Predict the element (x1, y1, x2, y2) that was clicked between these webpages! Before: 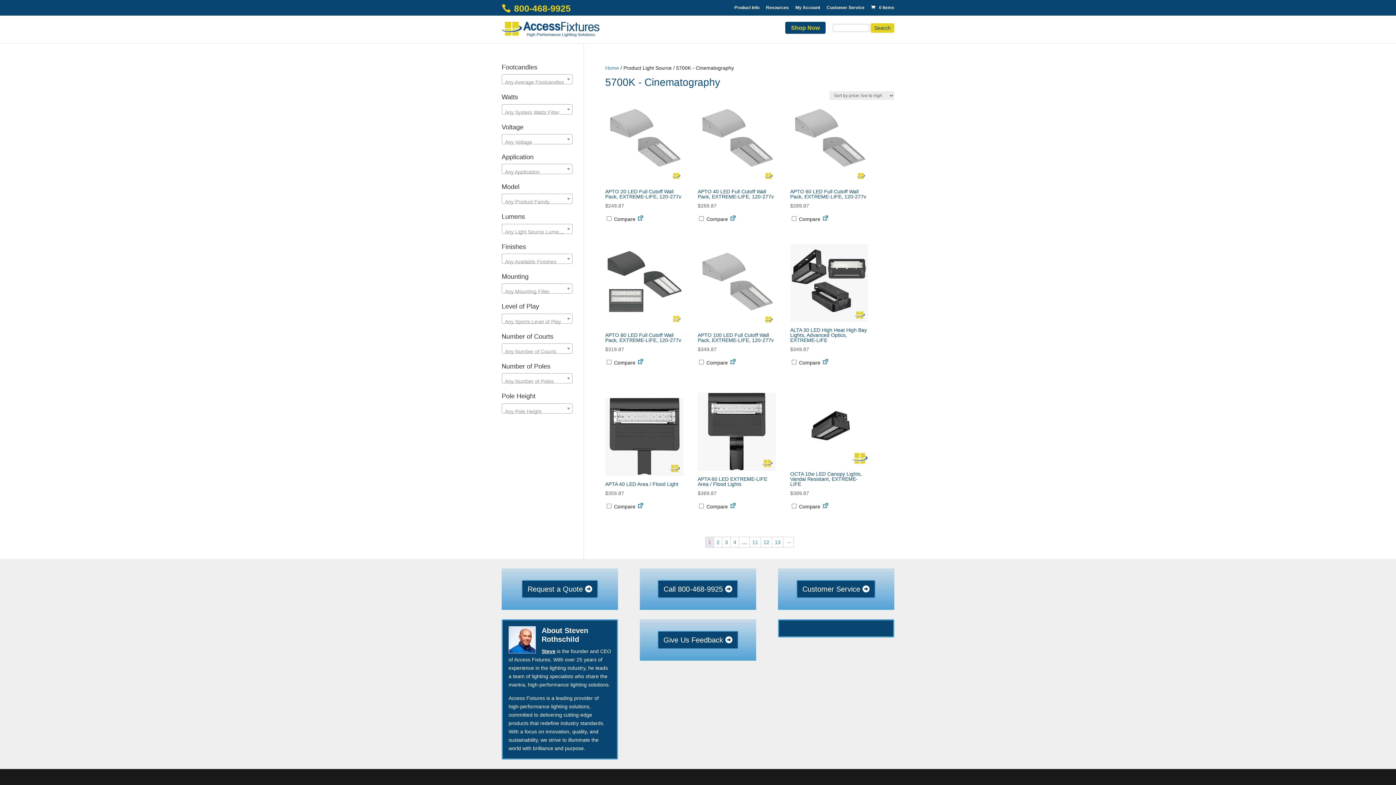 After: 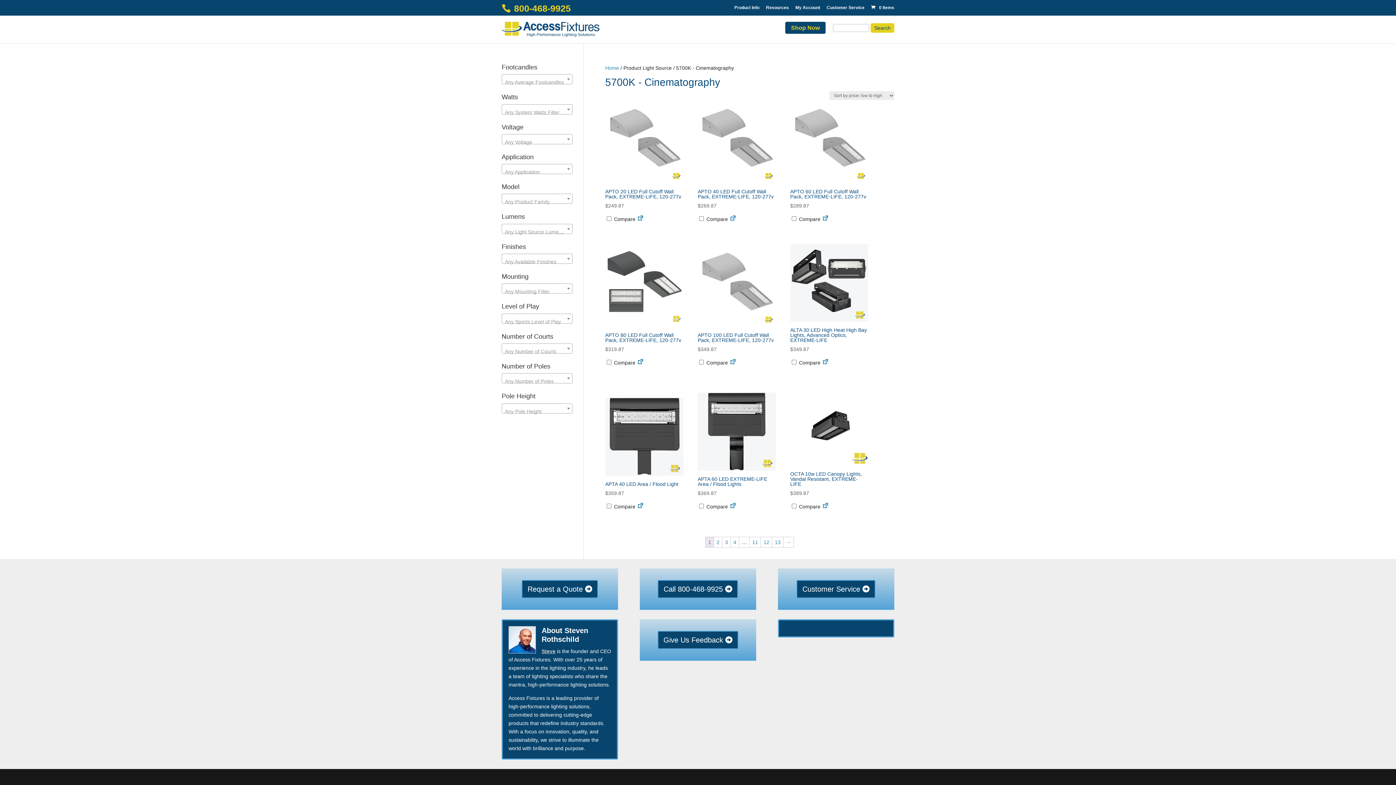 Action: bbox: (541, 648, 555, 654) label: Steve